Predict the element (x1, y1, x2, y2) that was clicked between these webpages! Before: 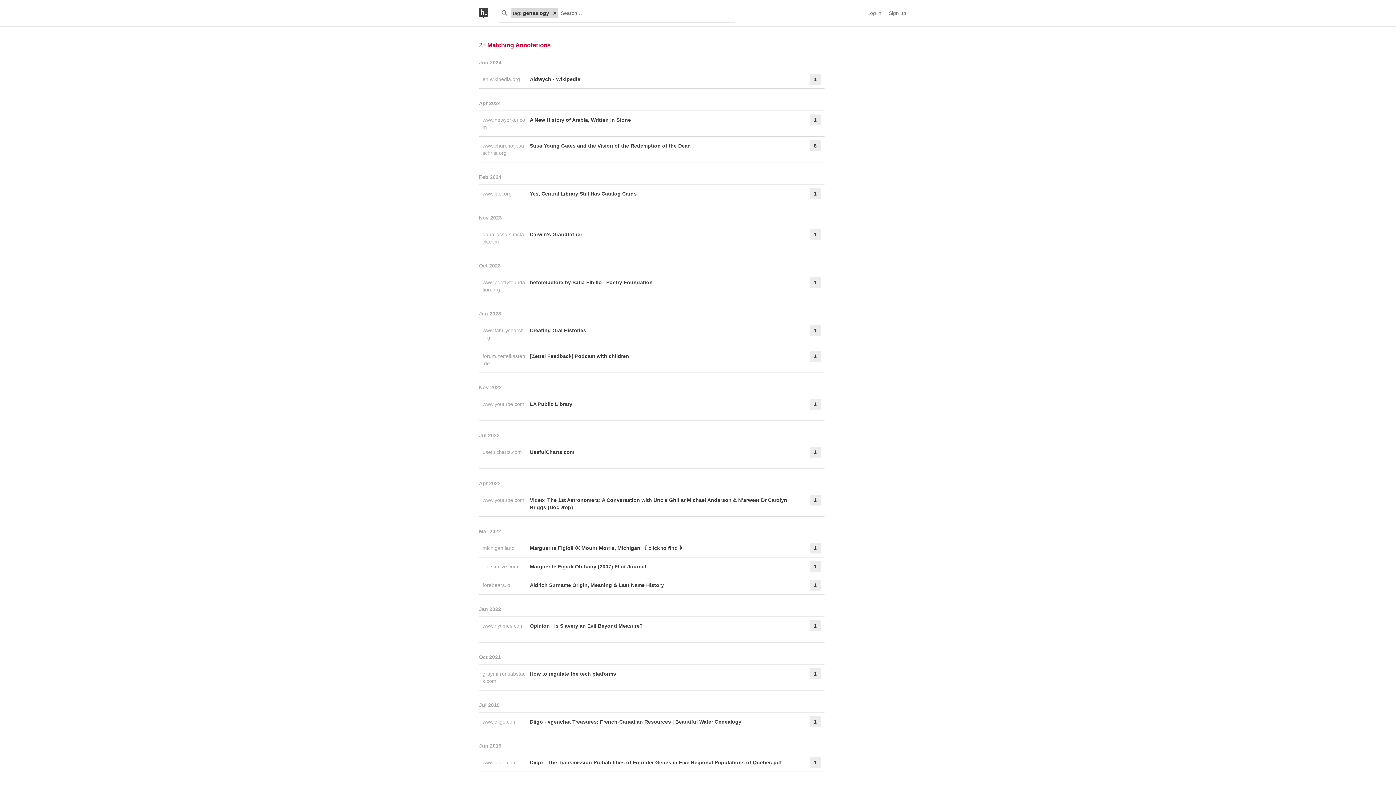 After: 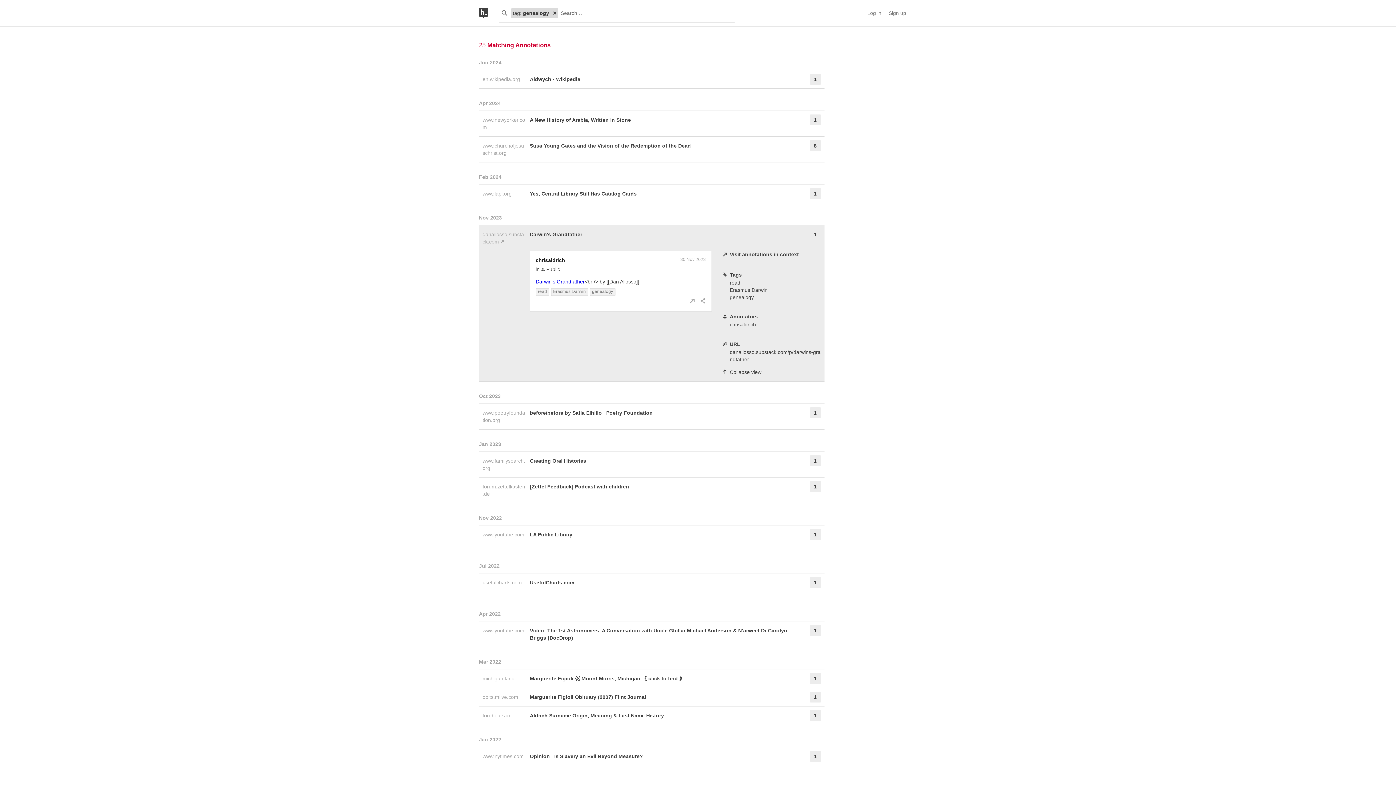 Action: bbox: (530, 229, 791, 247) label: Darwin's Grandfather